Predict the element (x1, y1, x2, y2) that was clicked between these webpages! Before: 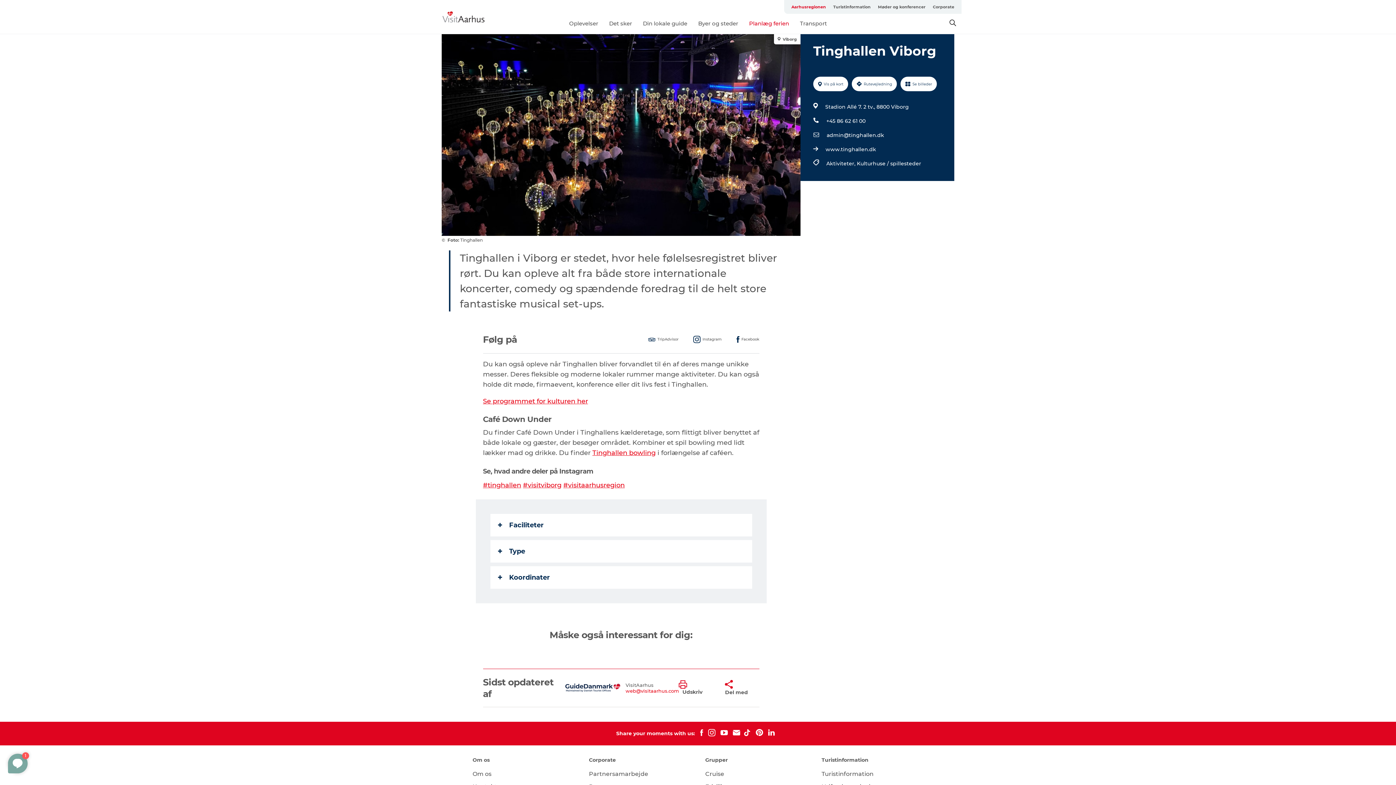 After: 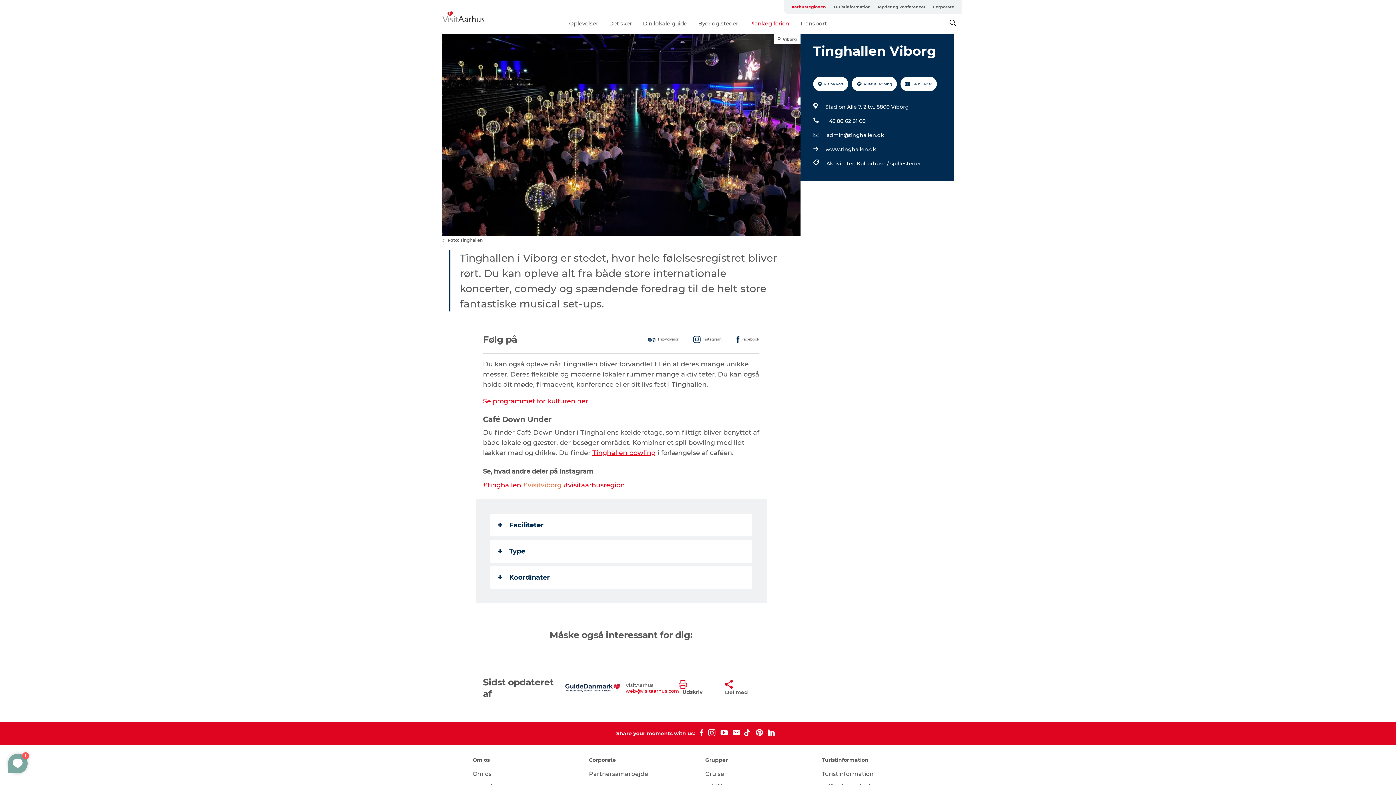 Action: bbox: (523, 481, 561, 489) label: #visitviborg